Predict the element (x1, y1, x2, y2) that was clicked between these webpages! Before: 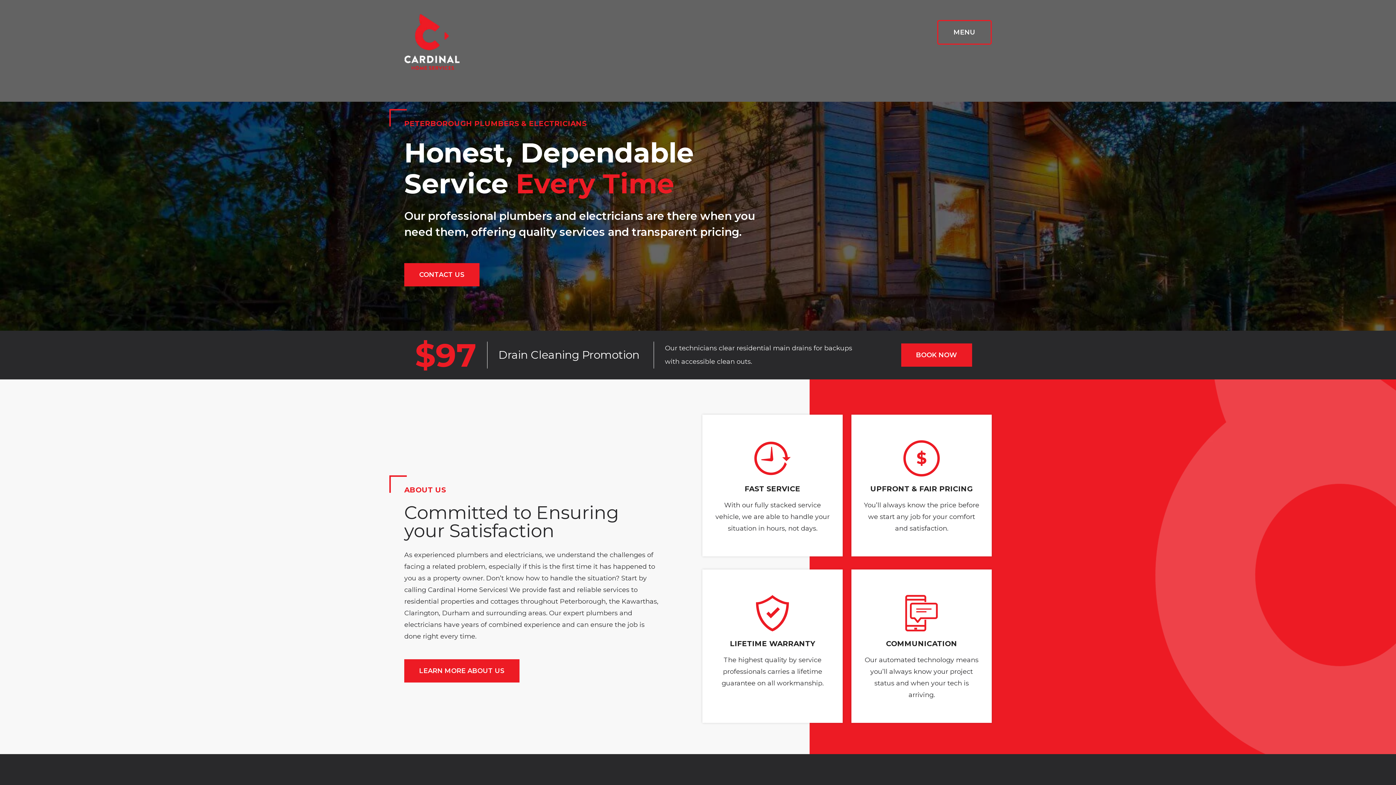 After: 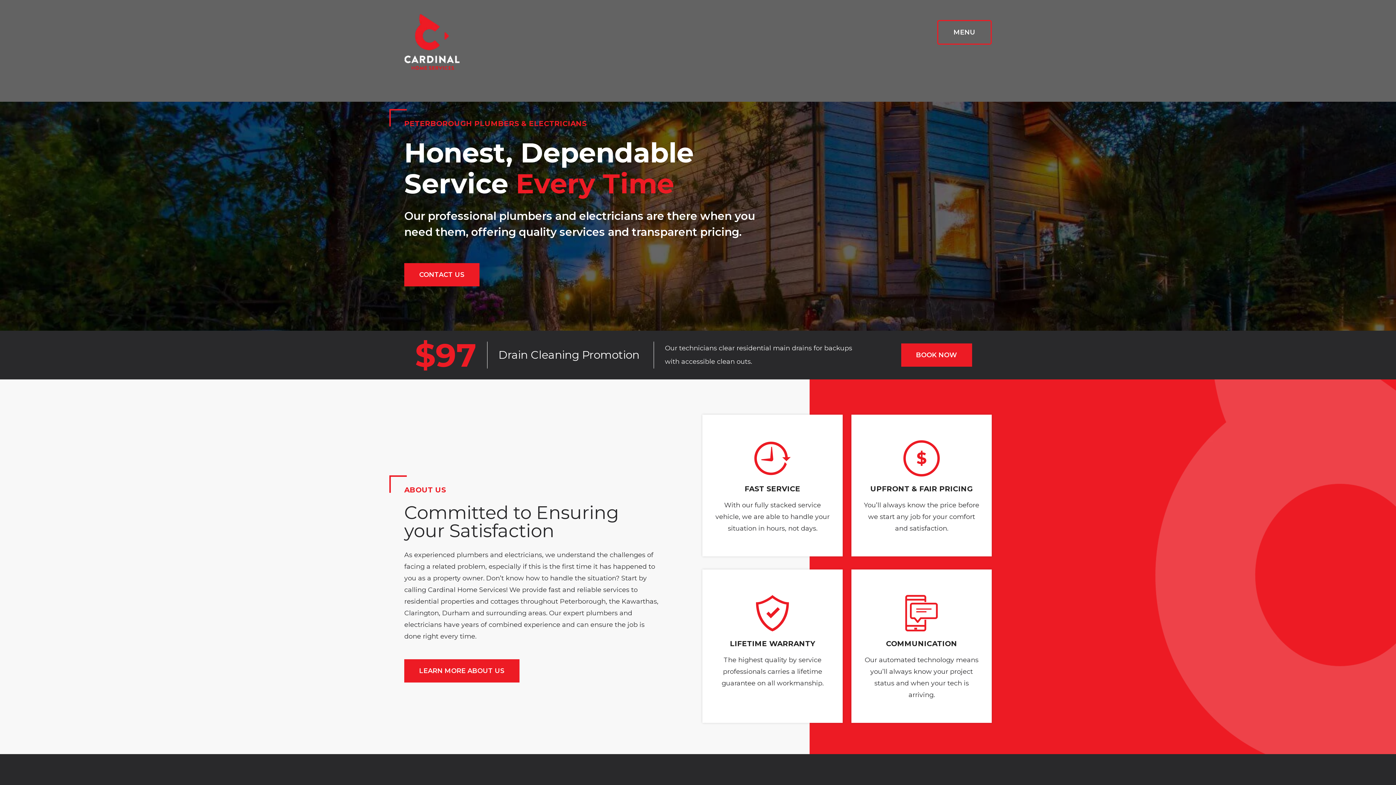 Action: bbox: (404, 13, 465, 70)